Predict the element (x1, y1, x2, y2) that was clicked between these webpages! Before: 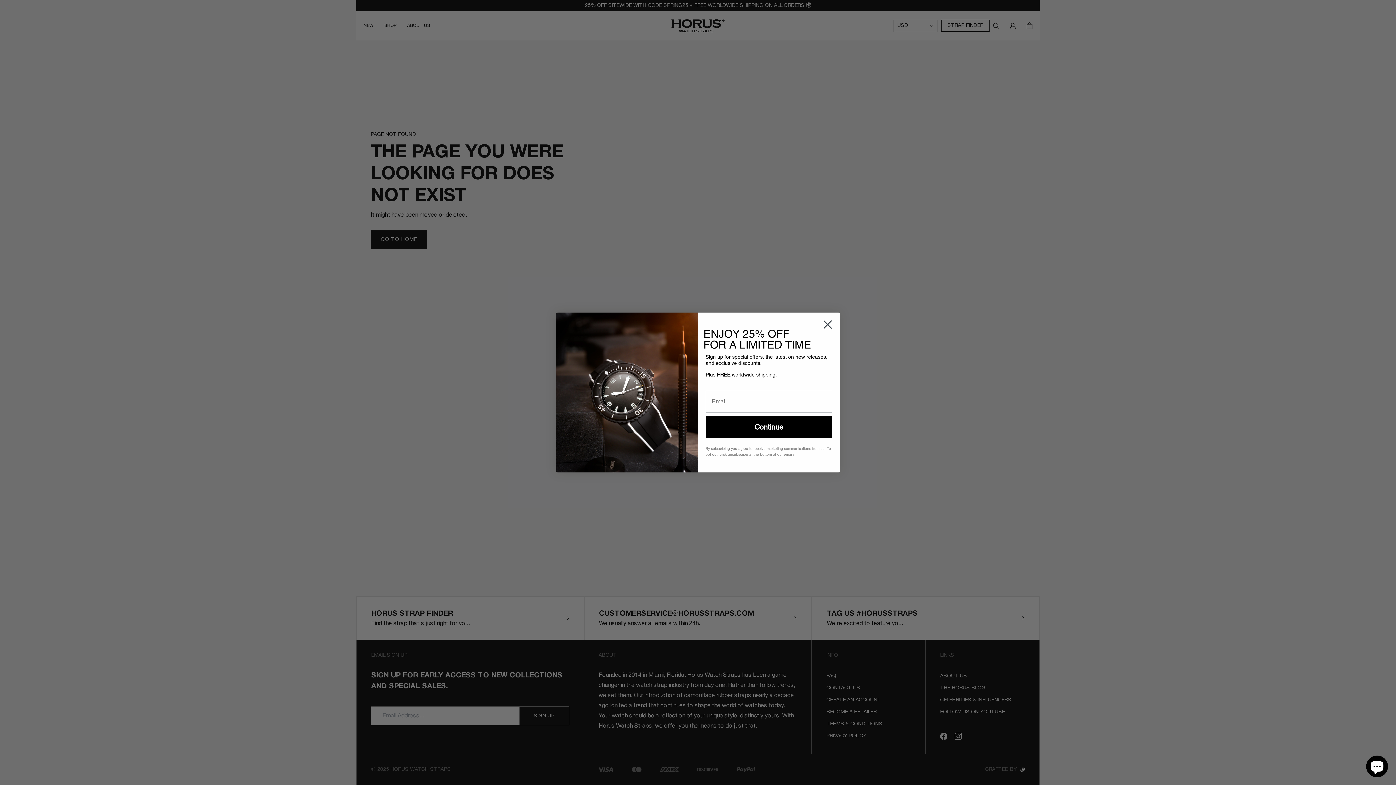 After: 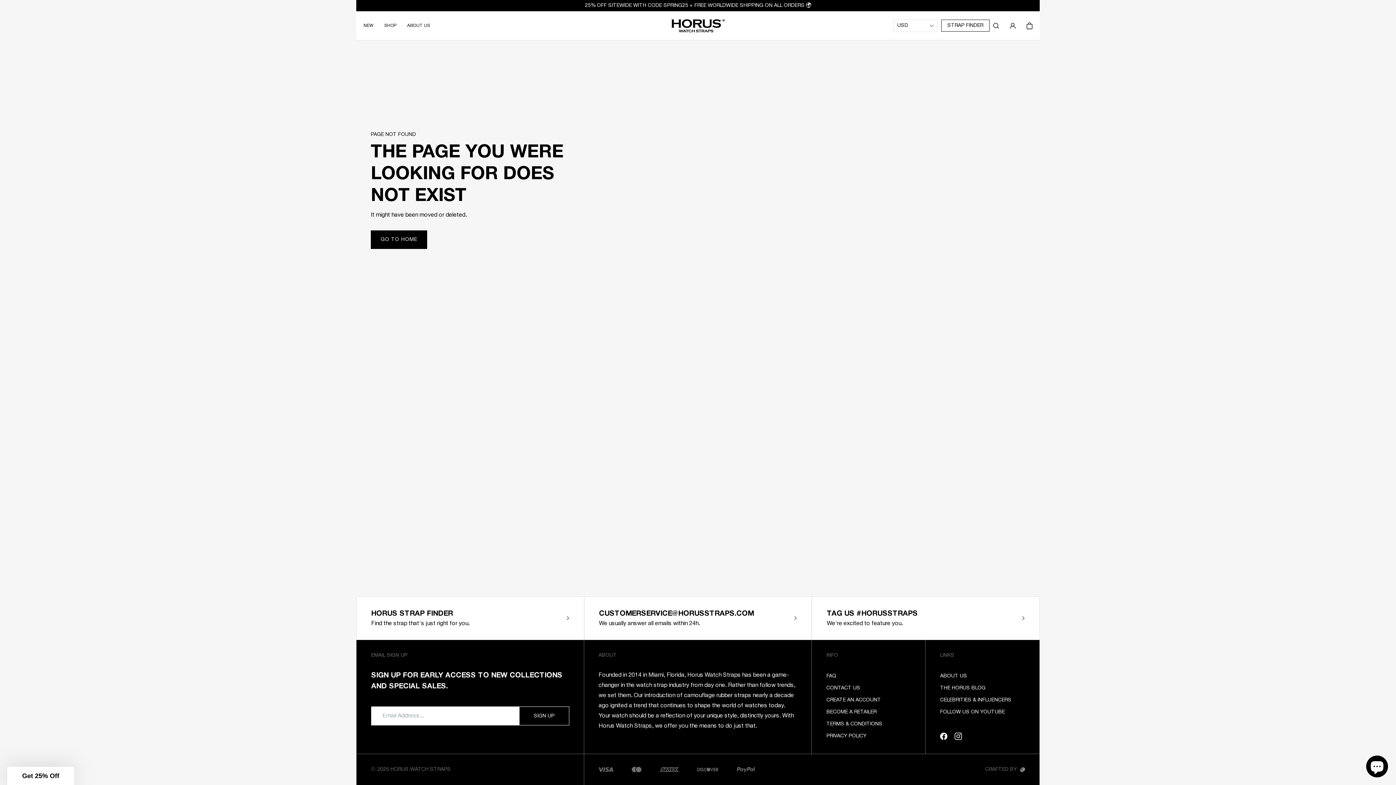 Action: bbox: (818, 315, 837, 333) label: Close dialog